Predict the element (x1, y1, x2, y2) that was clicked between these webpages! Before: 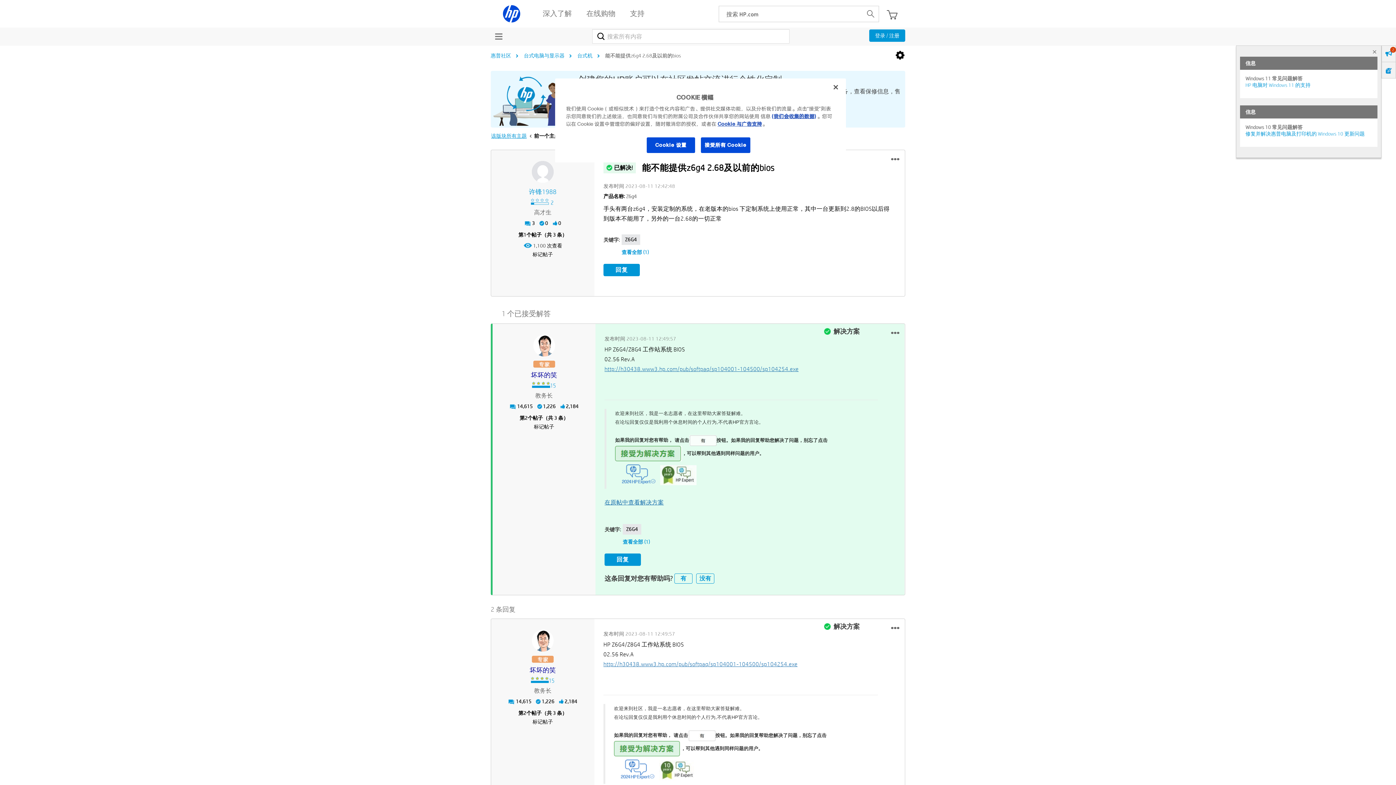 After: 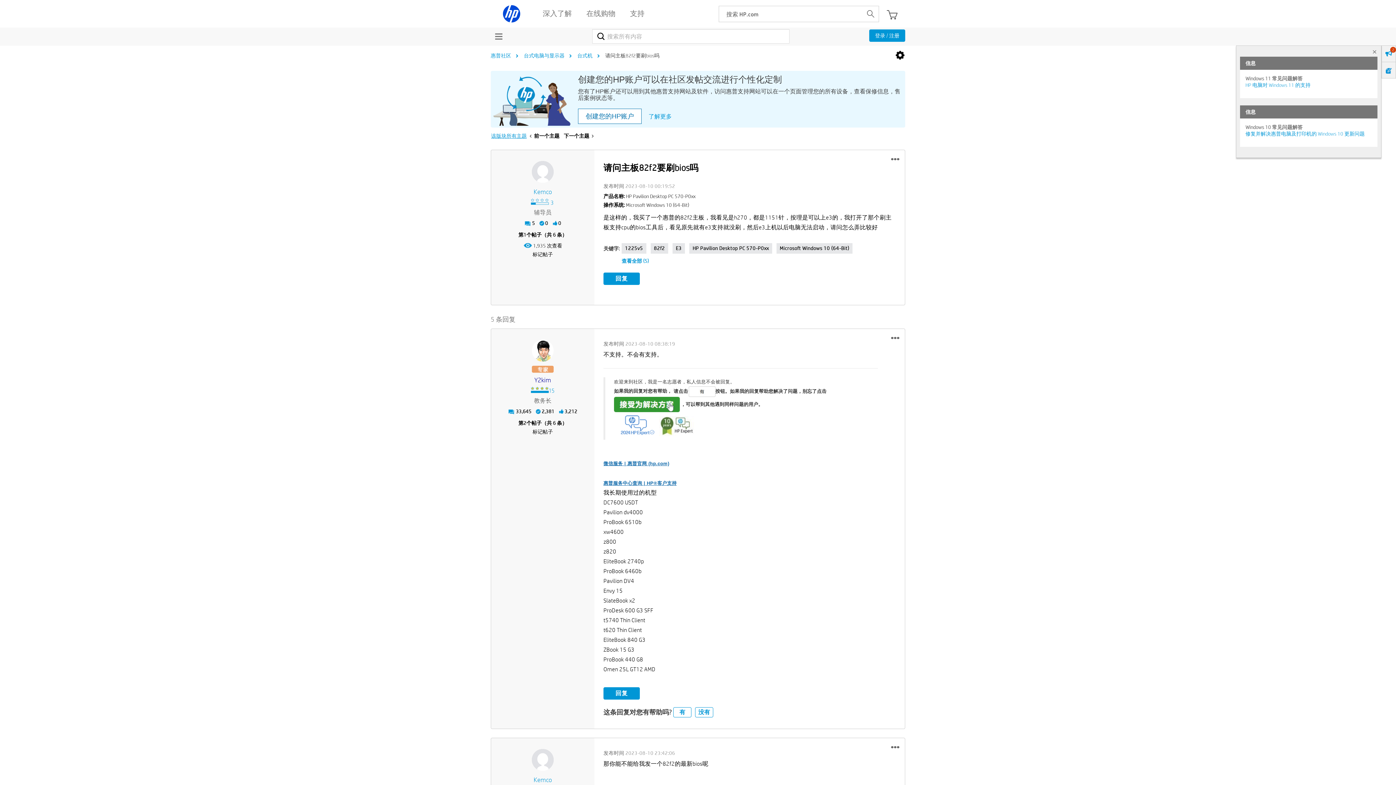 Action: bbox: (529, 131, 560, 140) label:  前一个主题